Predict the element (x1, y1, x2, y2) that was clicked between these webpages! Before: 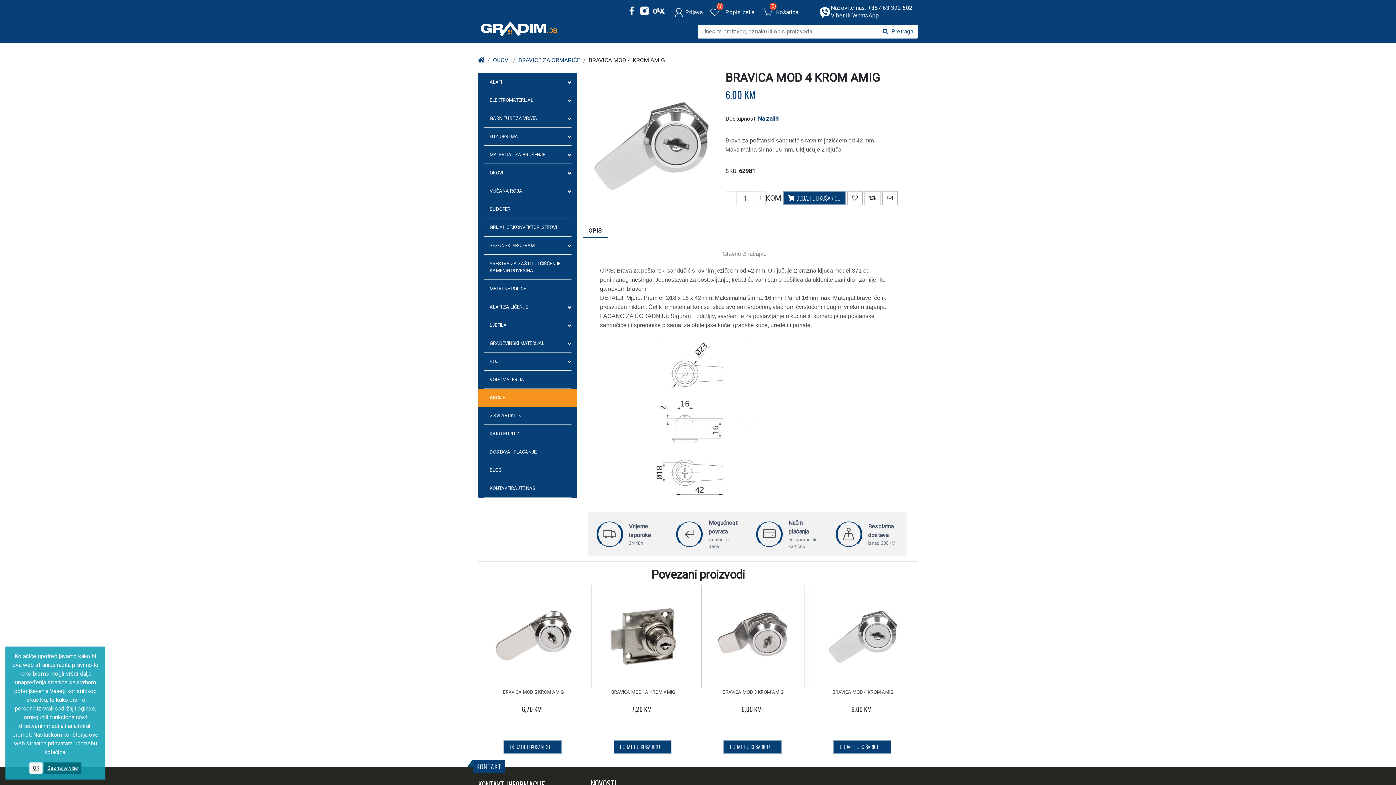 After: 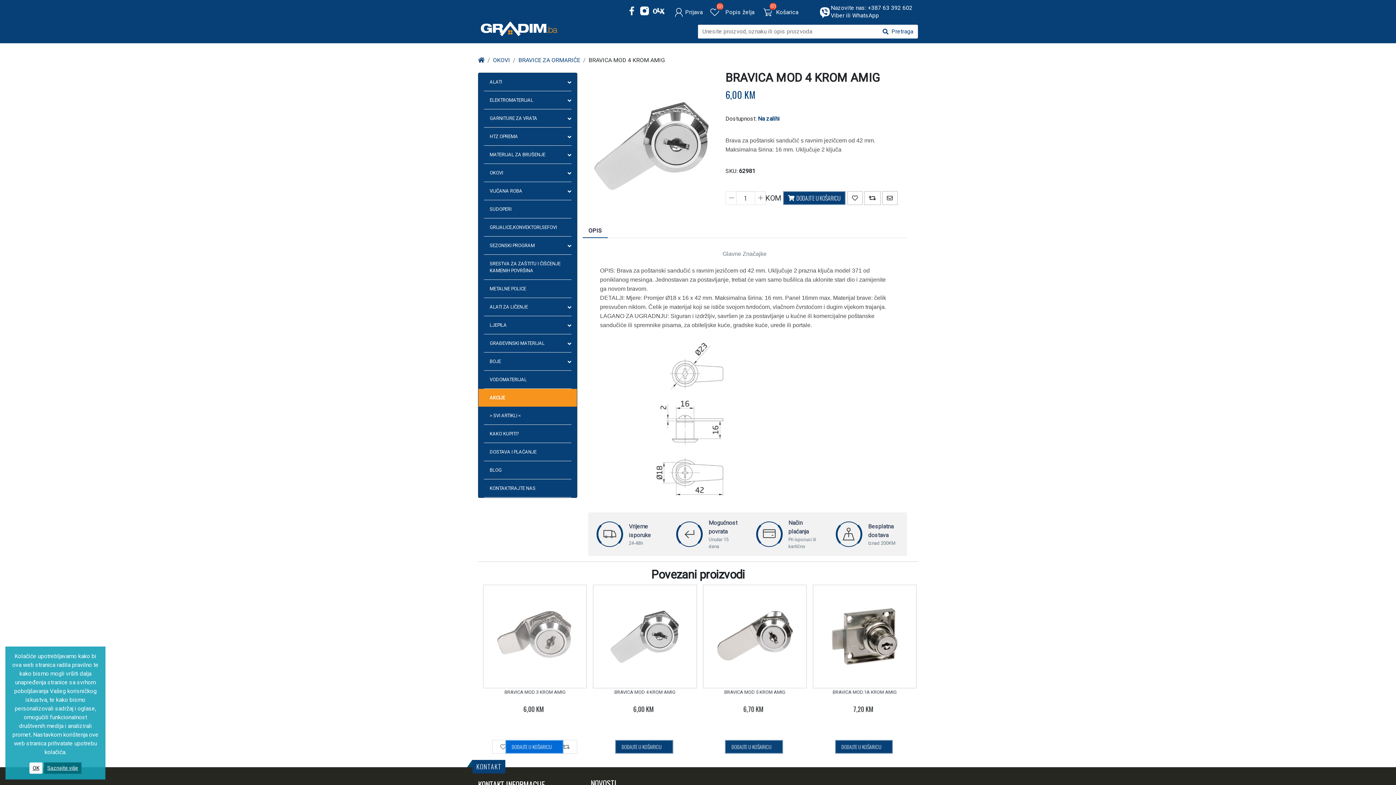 Action: bbox: (503, 740, 561, 754) label: DODAJTE U KOŠARICU
ADDTOCART